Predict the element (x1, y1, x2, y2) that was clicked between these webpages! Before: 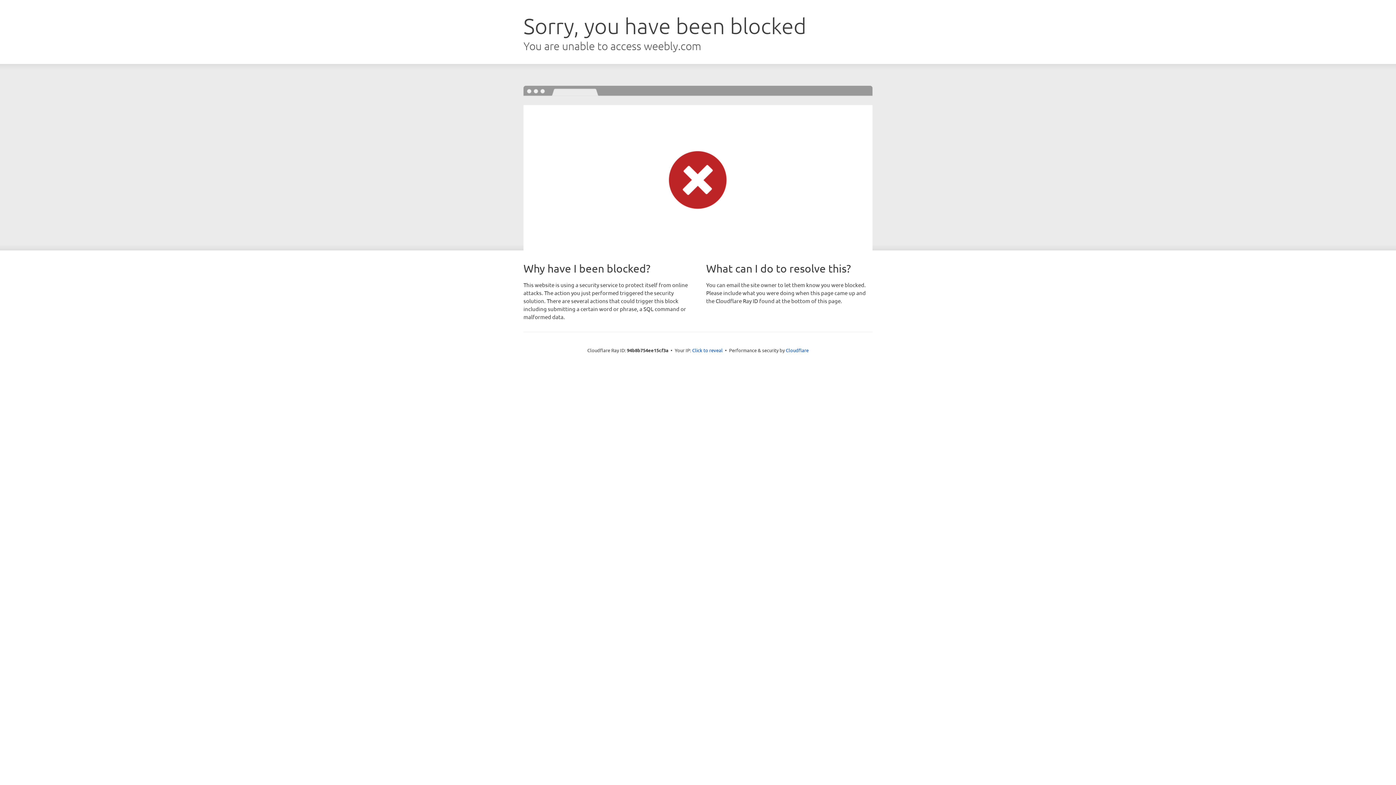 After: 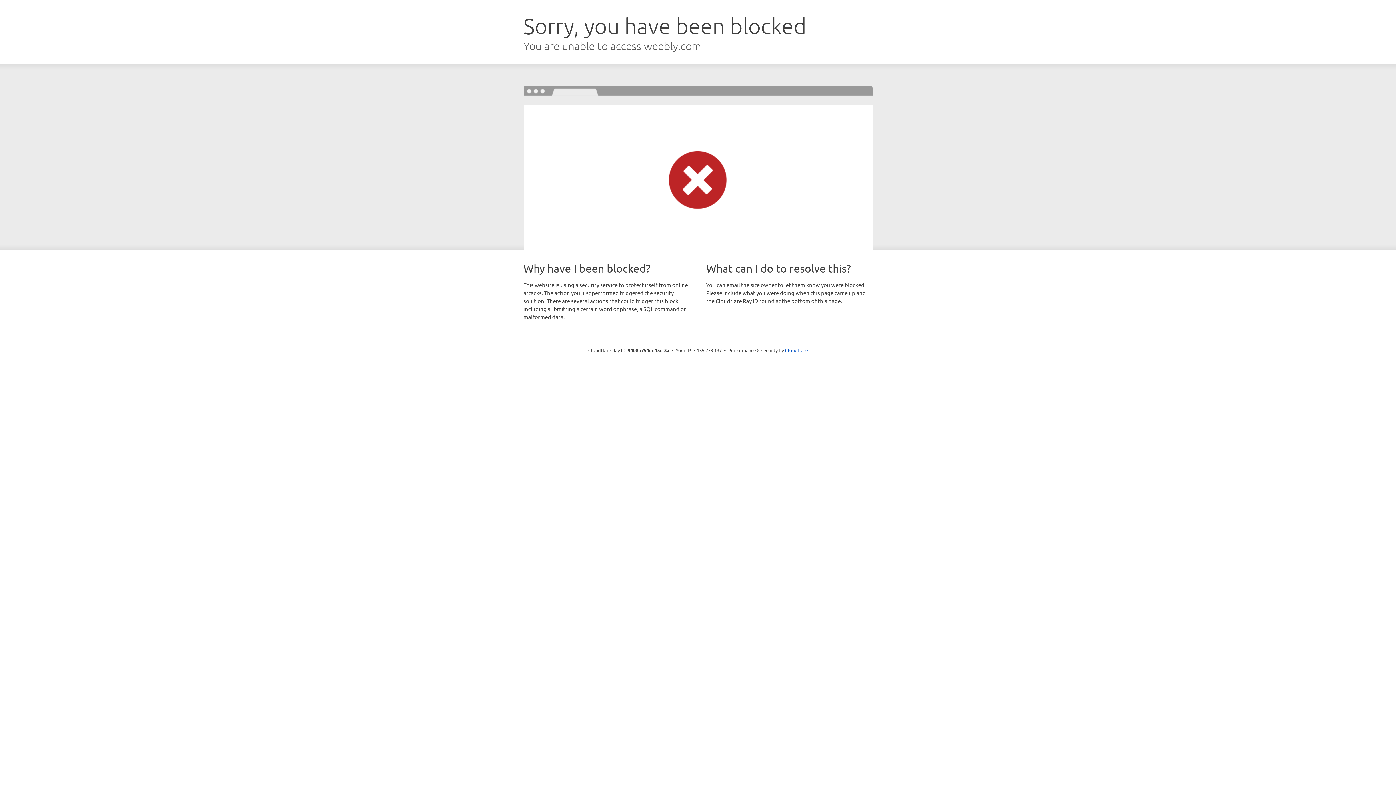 Action: bbox: (692, 346, 722, 353) label: Click to reveal